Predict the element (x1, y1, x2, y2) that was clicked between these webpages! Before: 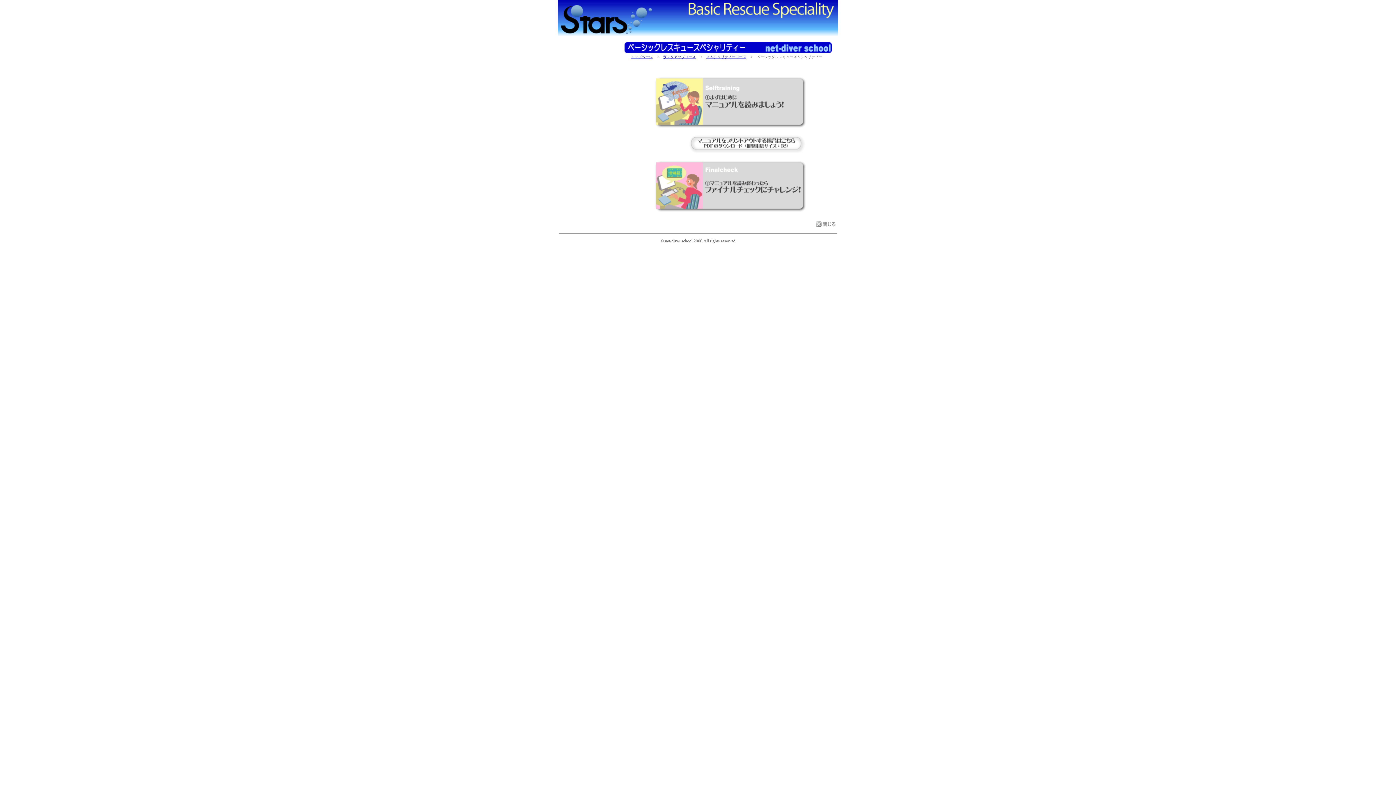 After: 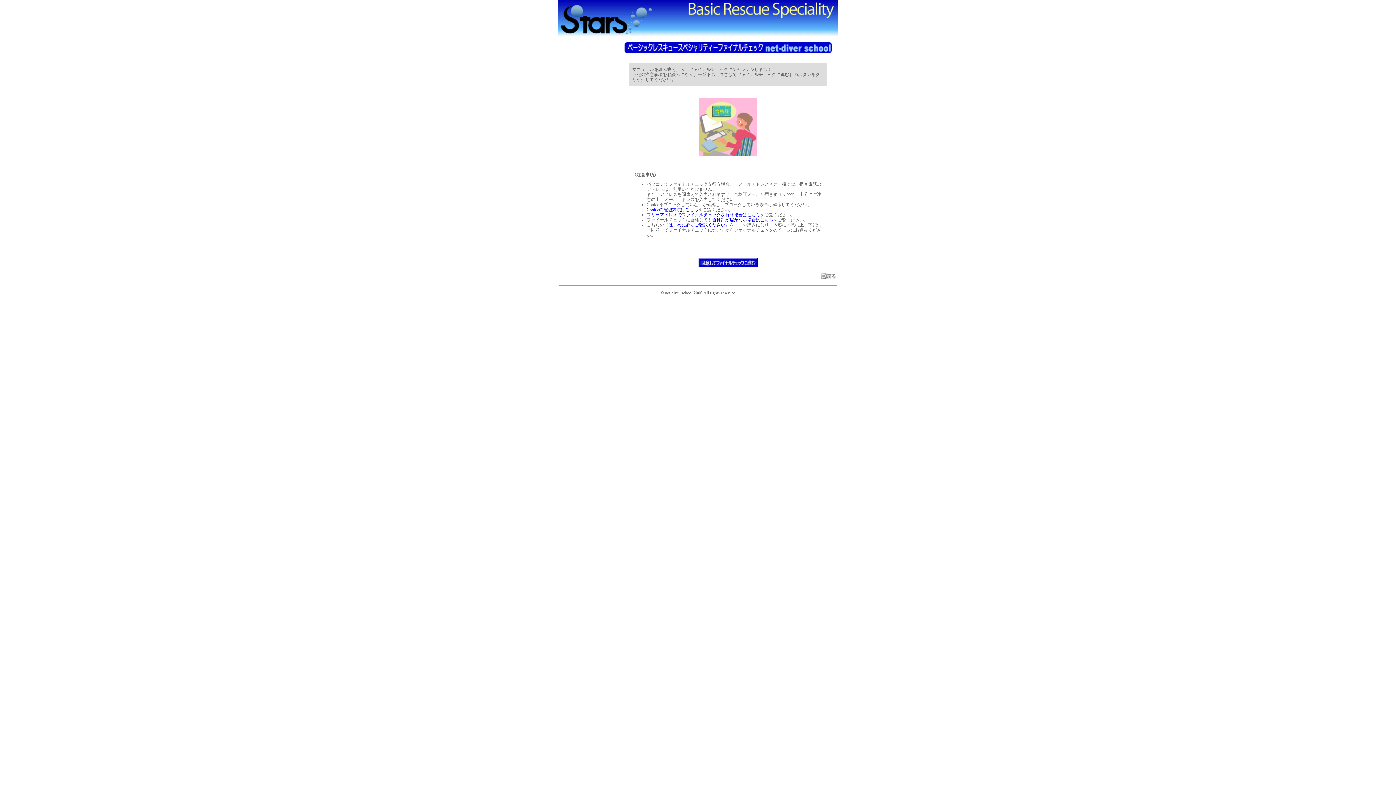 Action: bbox: (654, 208, 807, 214)